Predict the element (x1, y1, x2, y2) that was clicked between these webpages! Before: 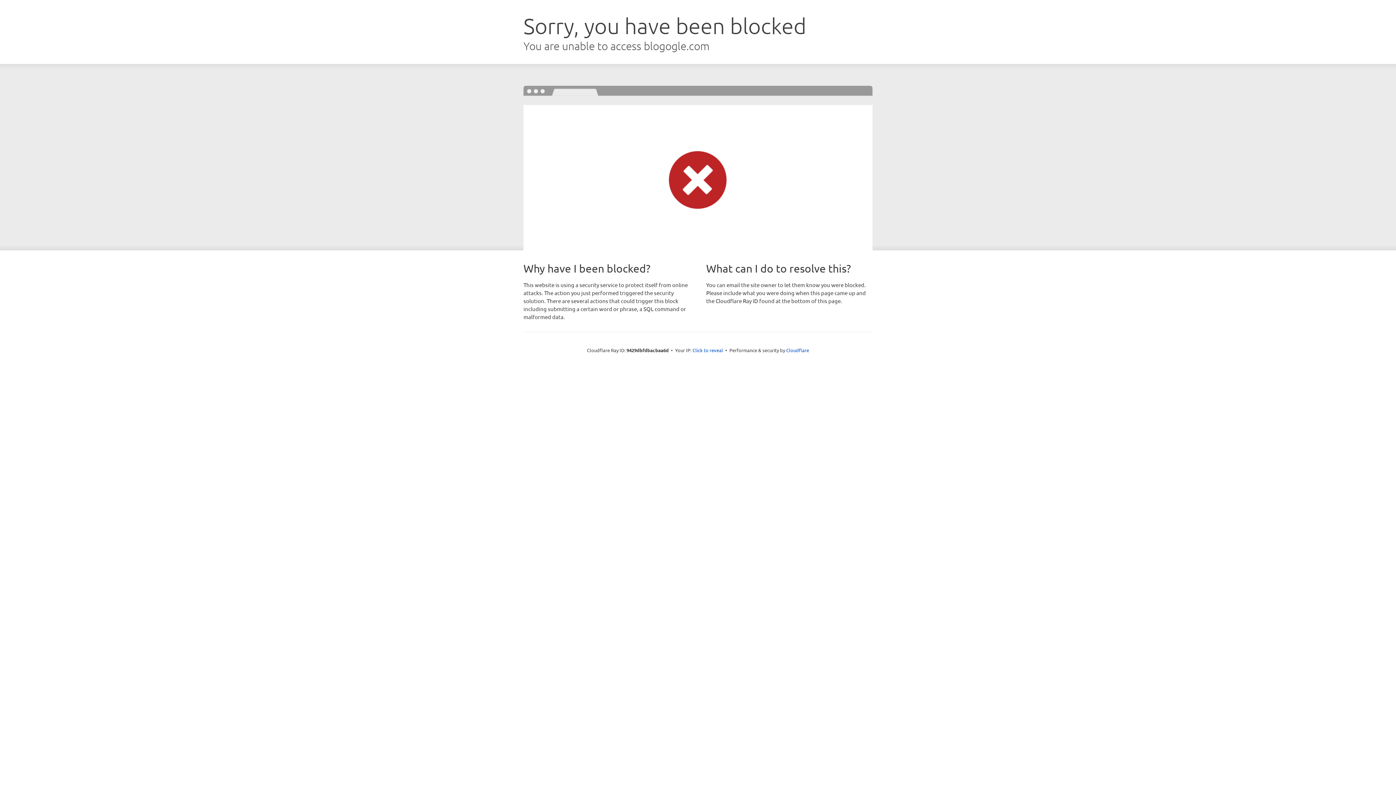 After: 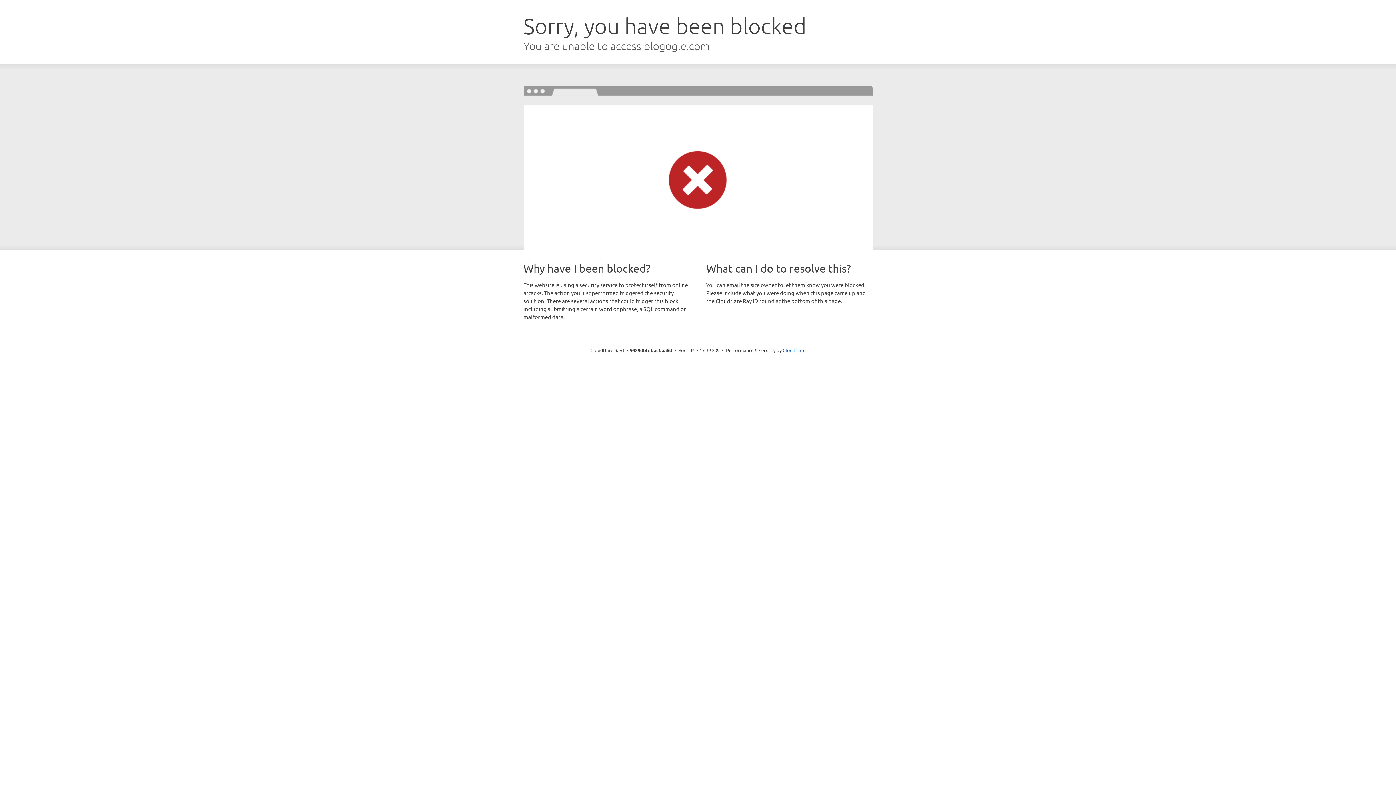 Action: label: Click to reveal bbox: (692, 346, 723, 353)